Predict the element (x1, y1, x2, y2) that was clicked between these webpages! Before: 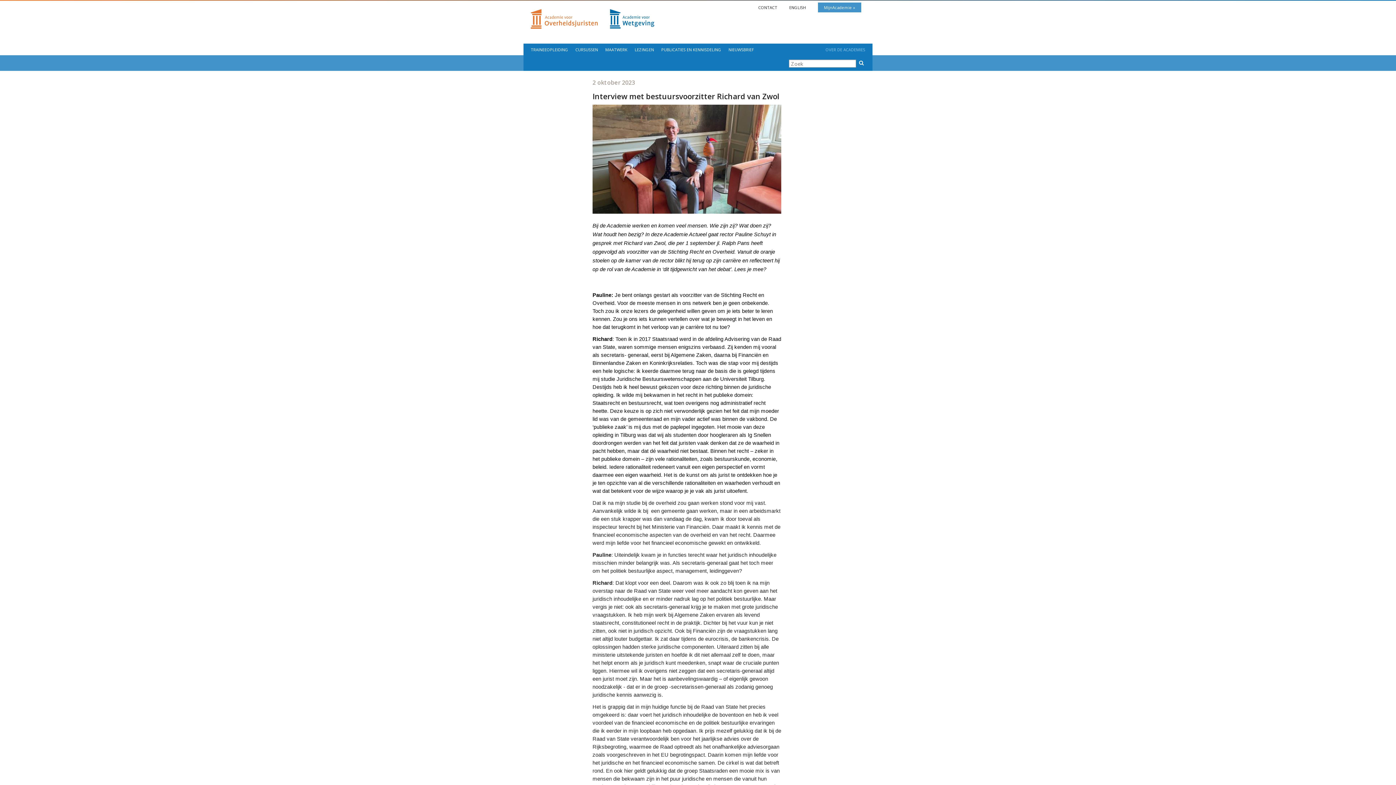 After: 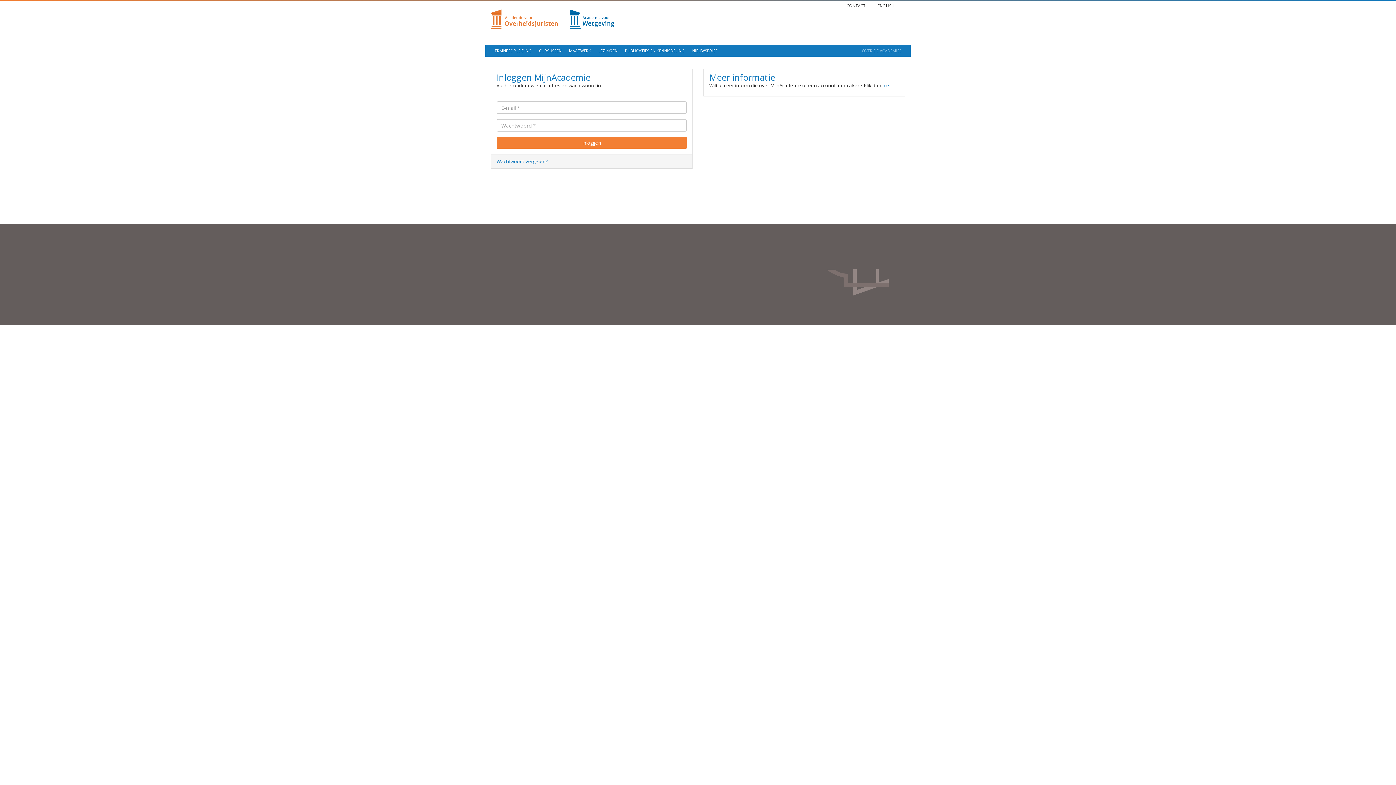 Action: bbox: (818, 2, 861, 12) label: MijnAcademie 